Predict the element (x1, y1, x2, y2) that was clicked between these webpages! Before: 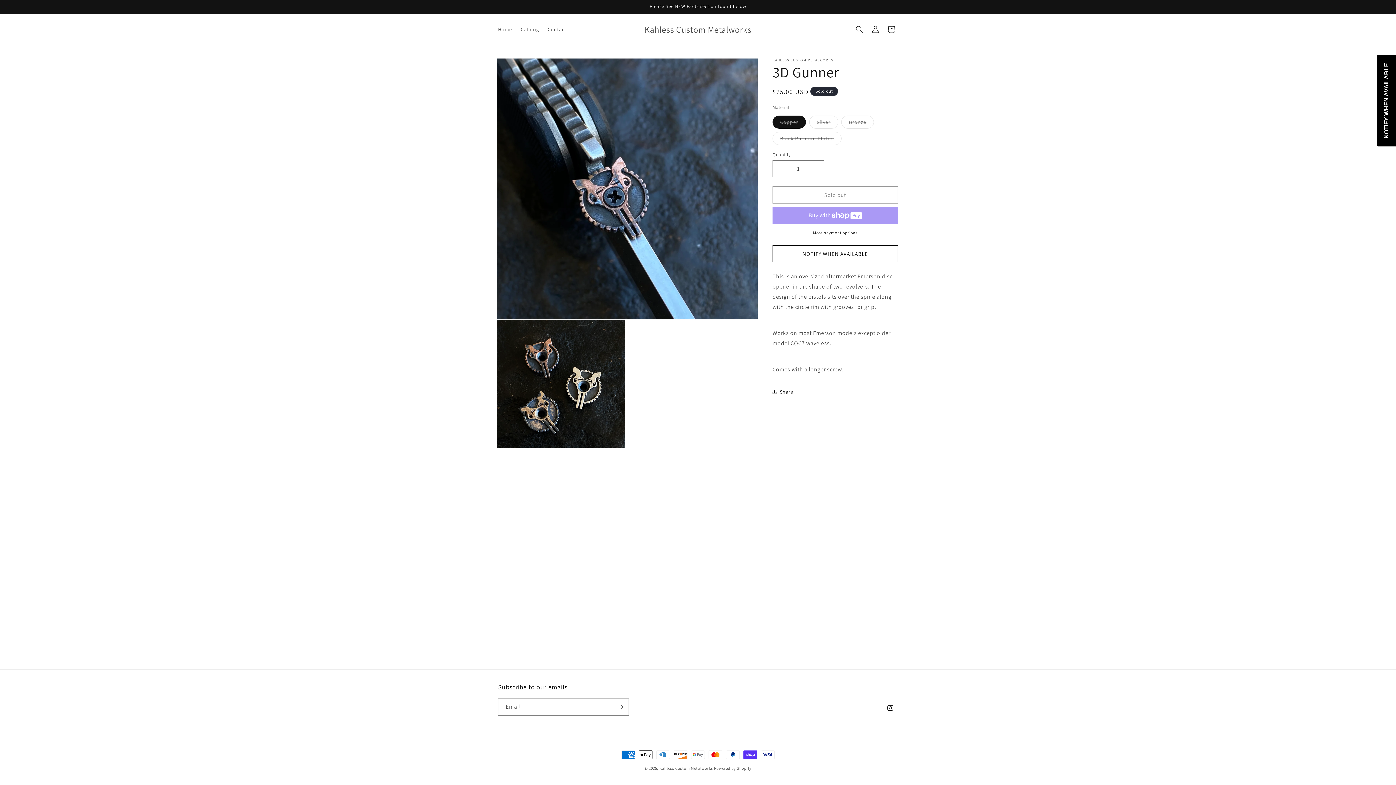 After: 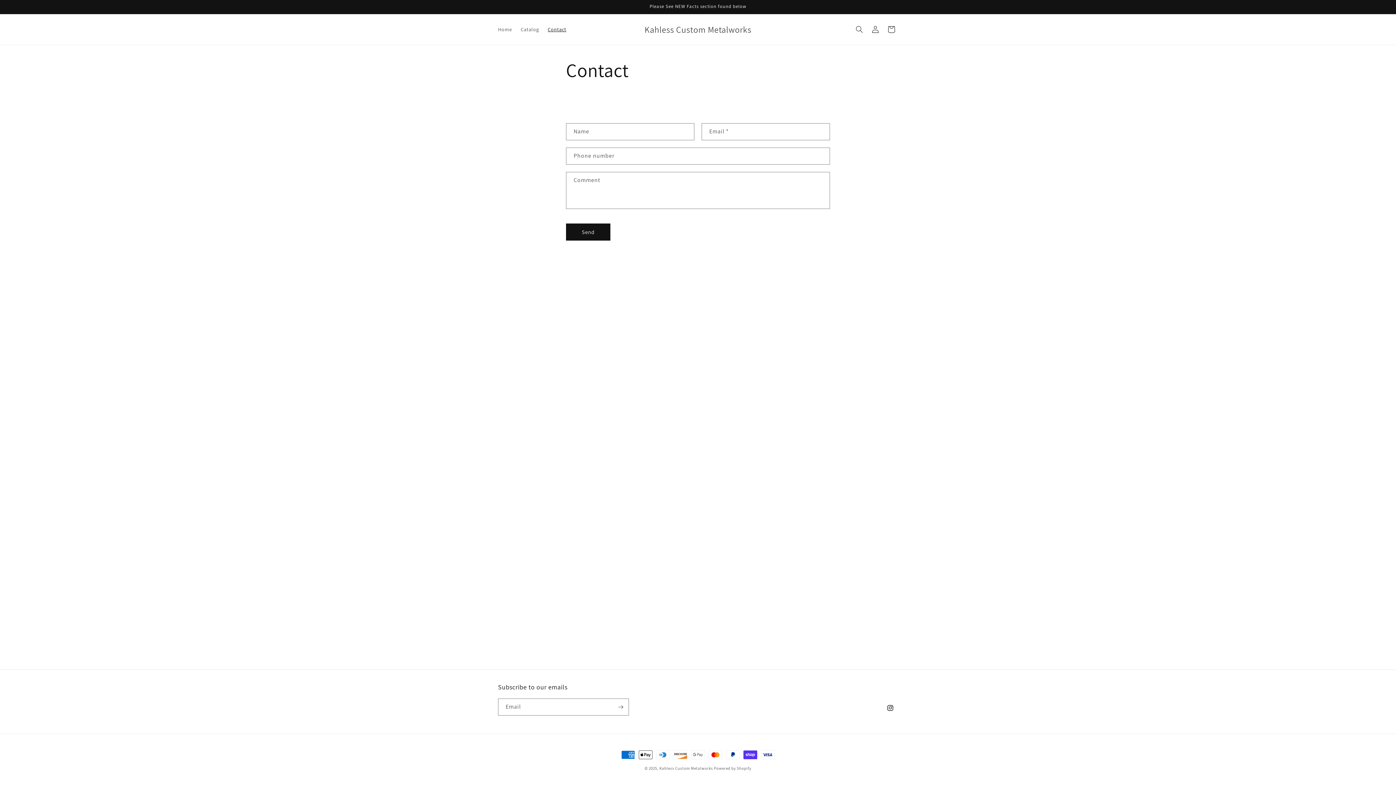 Action: label: Contact bbox: (543, 21, 570, 37)